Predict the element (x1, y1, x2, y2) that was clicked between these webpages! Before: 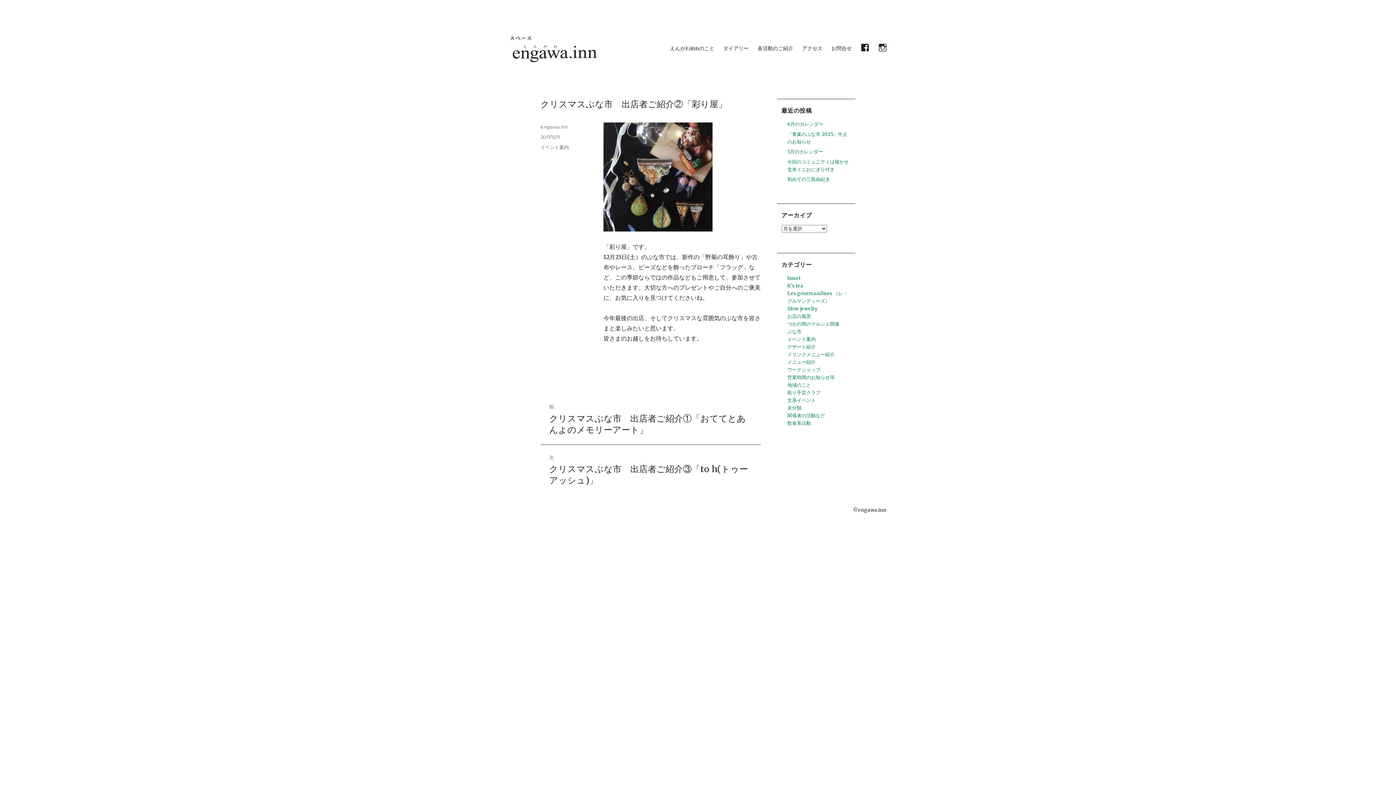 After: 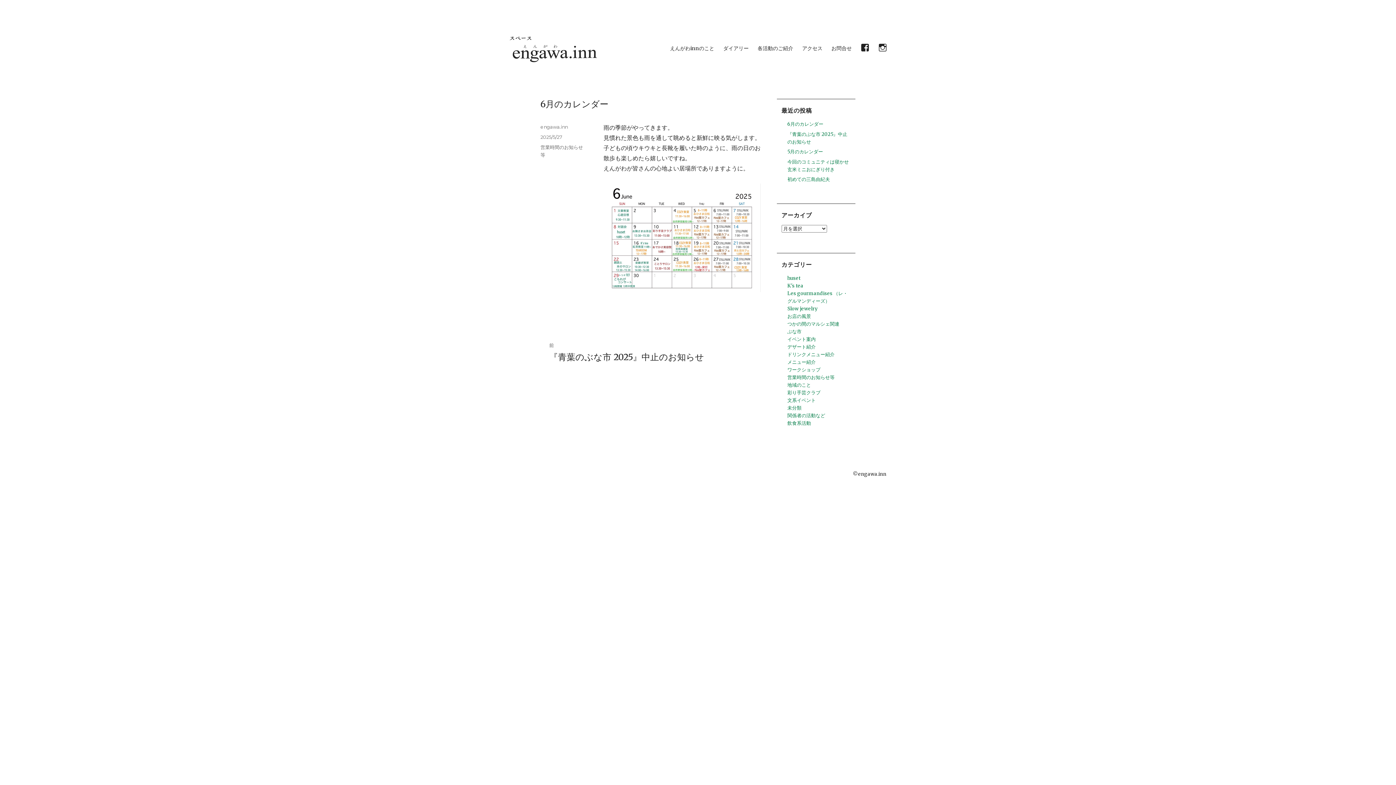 Action: label: 6月のカレンダー bbox: (787, 121, 823, 127)